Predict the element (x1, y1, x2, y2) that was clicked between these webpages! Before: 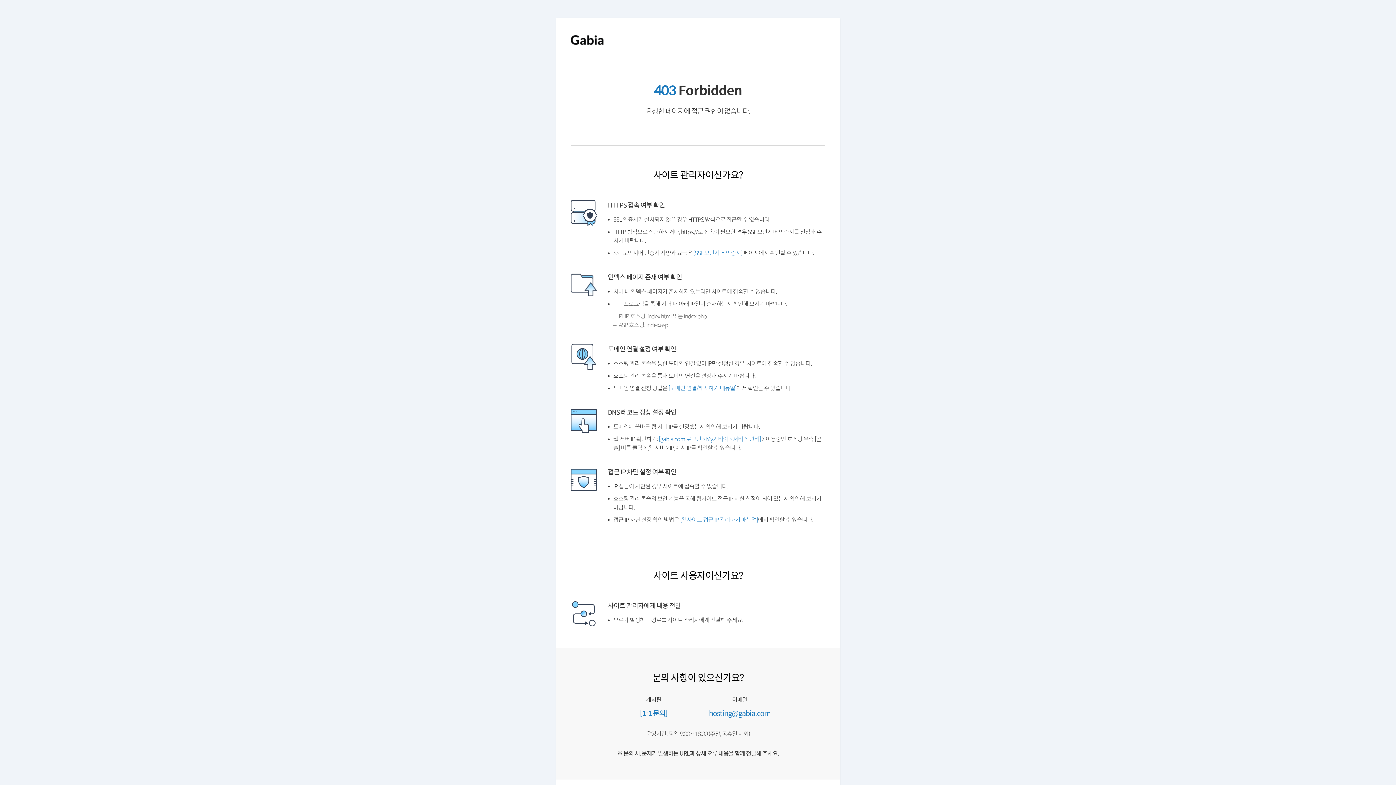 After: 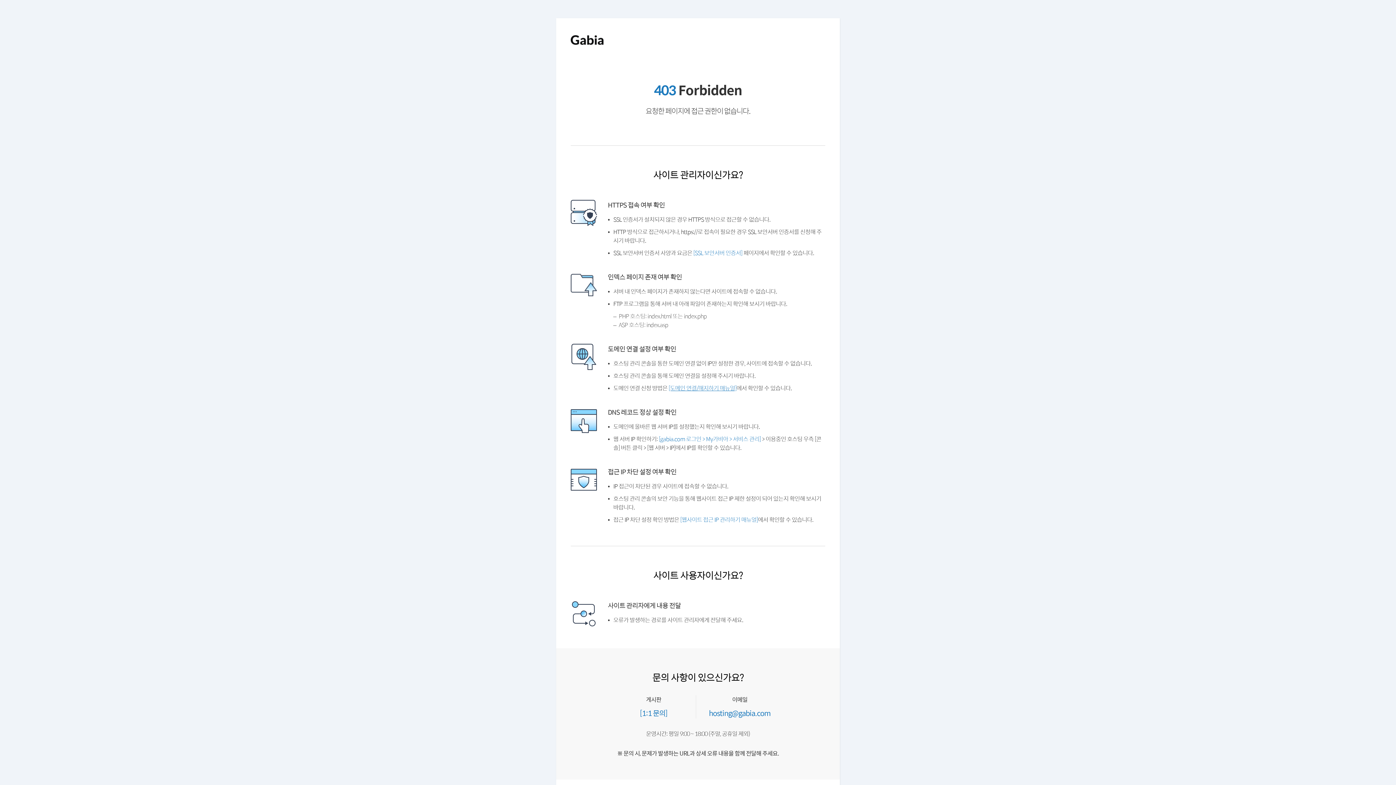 Action: label: [도메인 연결/해지하기 매뉴얼] bbox: (672, 402, 743, 409)